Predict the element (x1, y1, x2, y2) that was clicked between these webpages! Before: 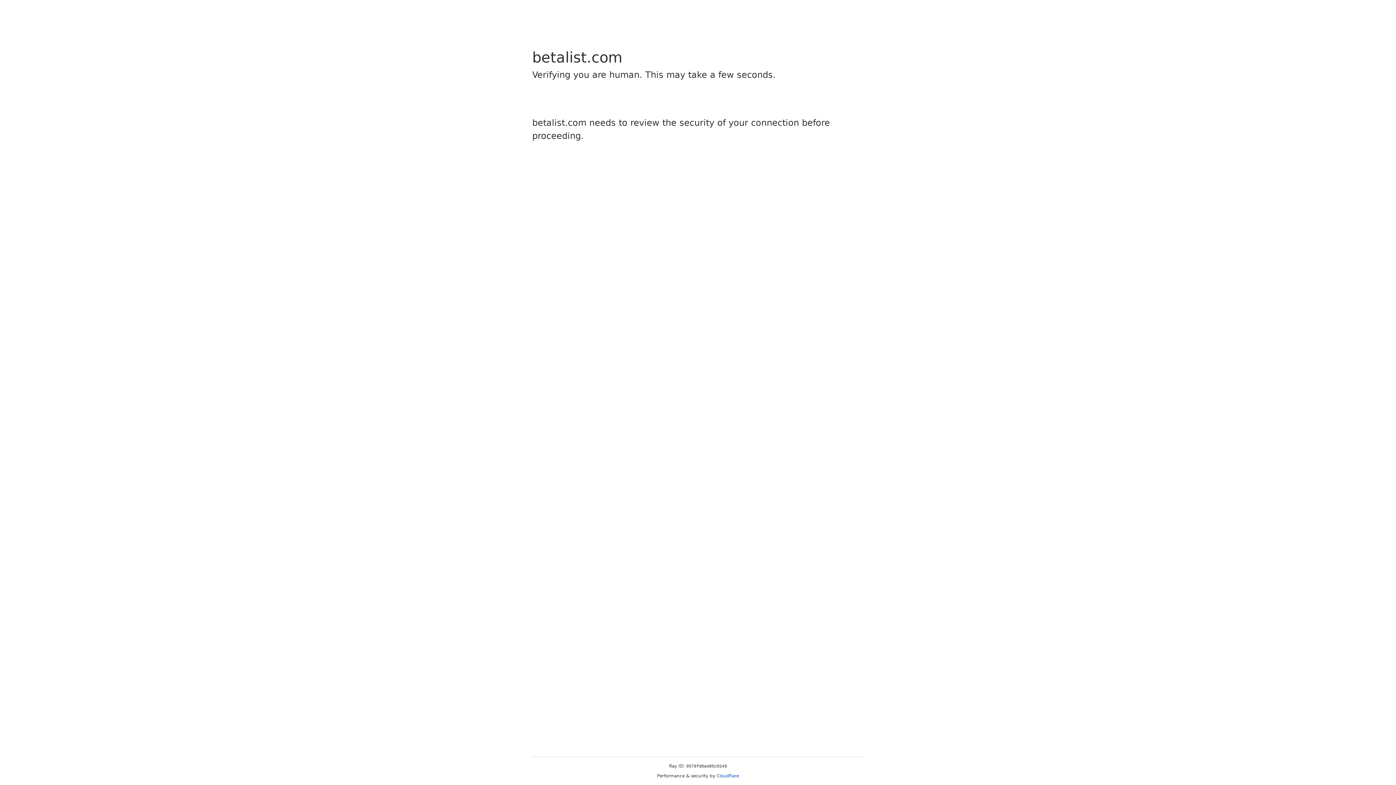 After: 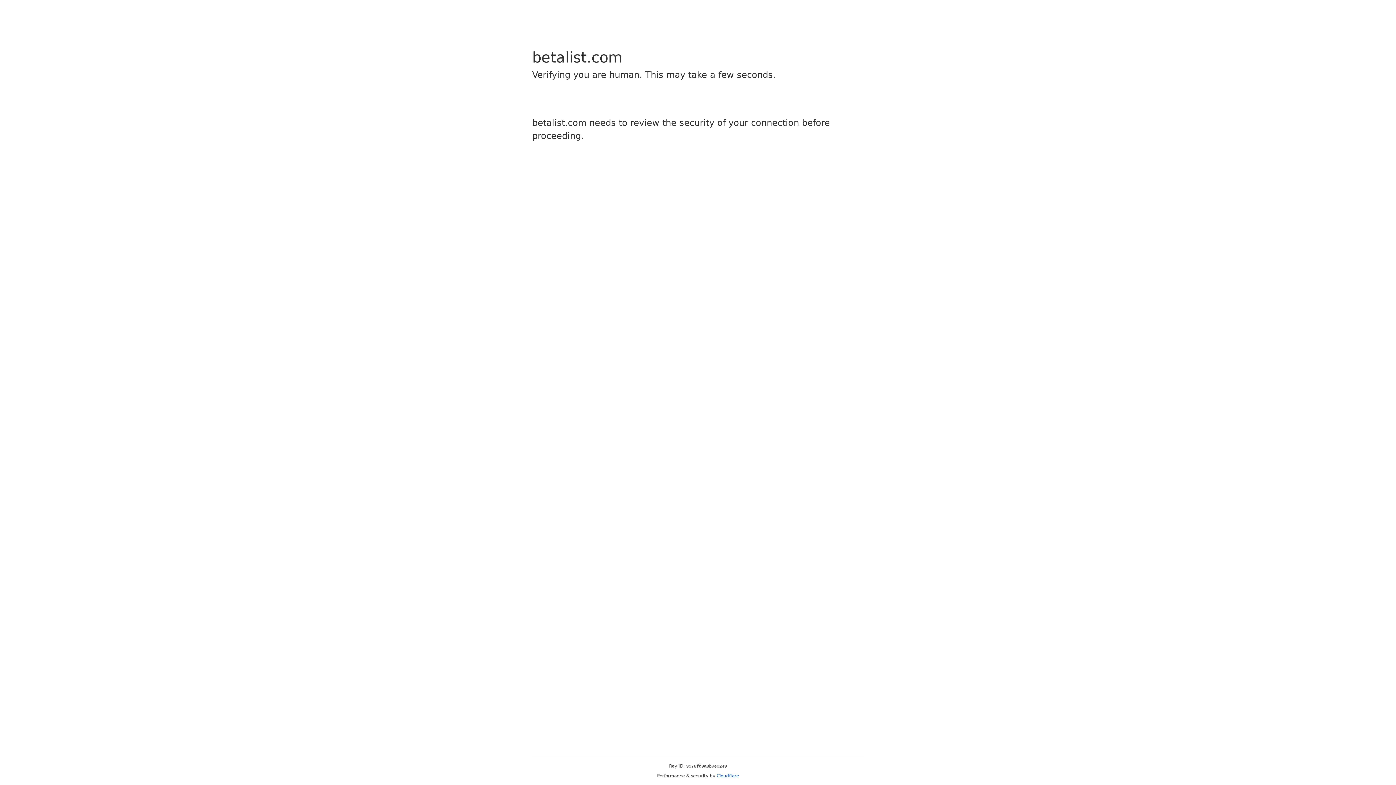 Action: bbox: (716, 773, 739, 778) label: Cloudflare